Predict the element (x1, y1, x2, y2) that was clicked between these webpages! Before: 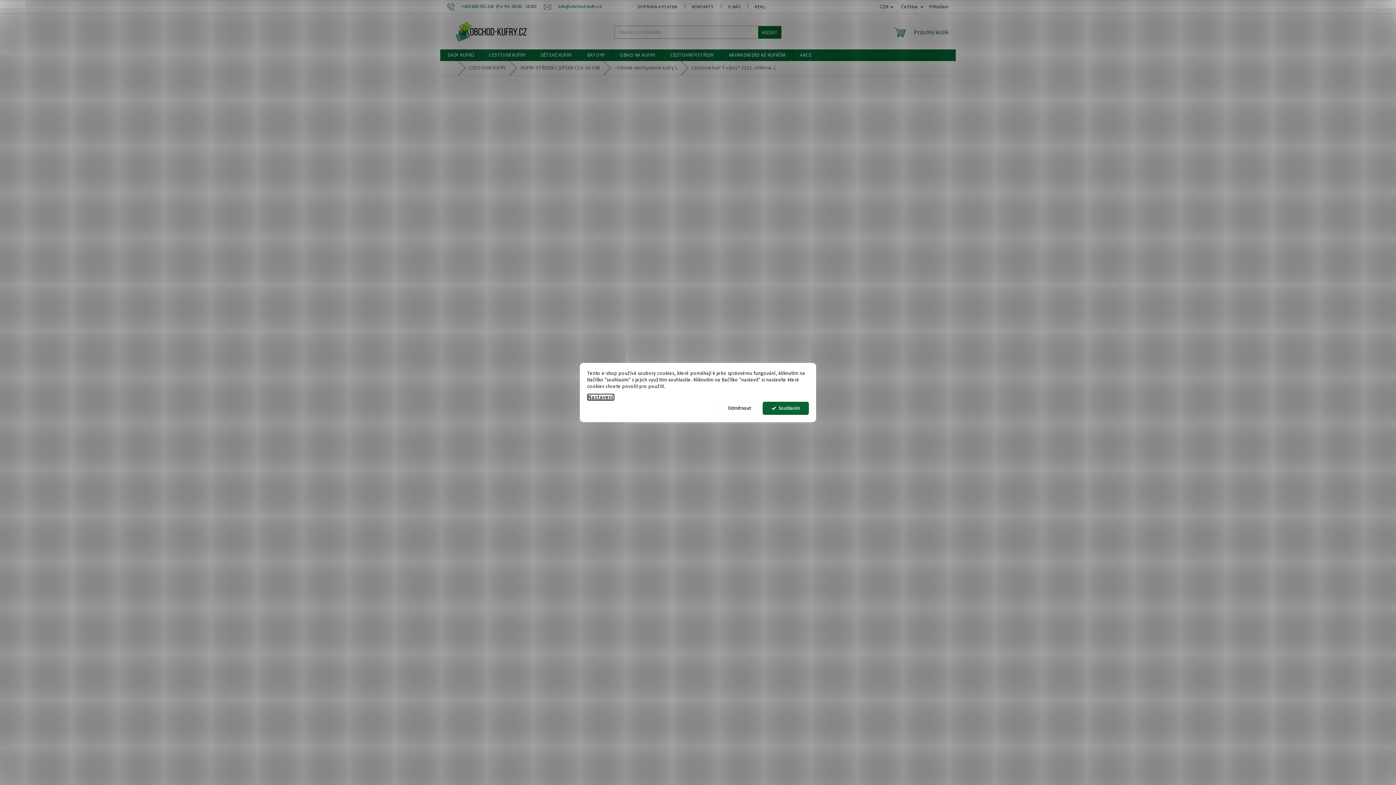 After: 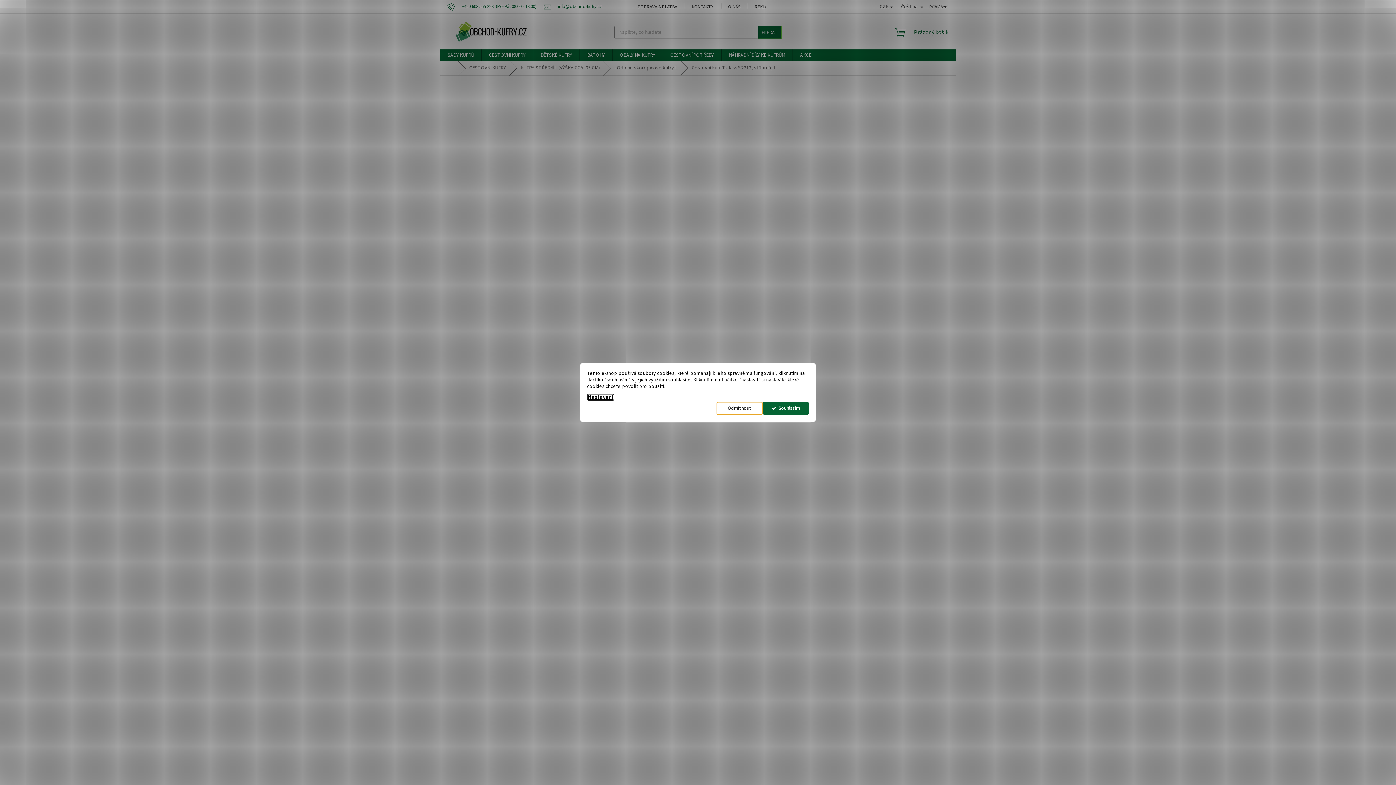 Action: bbox: (716, 402, 762, 415) label: Odmítnout